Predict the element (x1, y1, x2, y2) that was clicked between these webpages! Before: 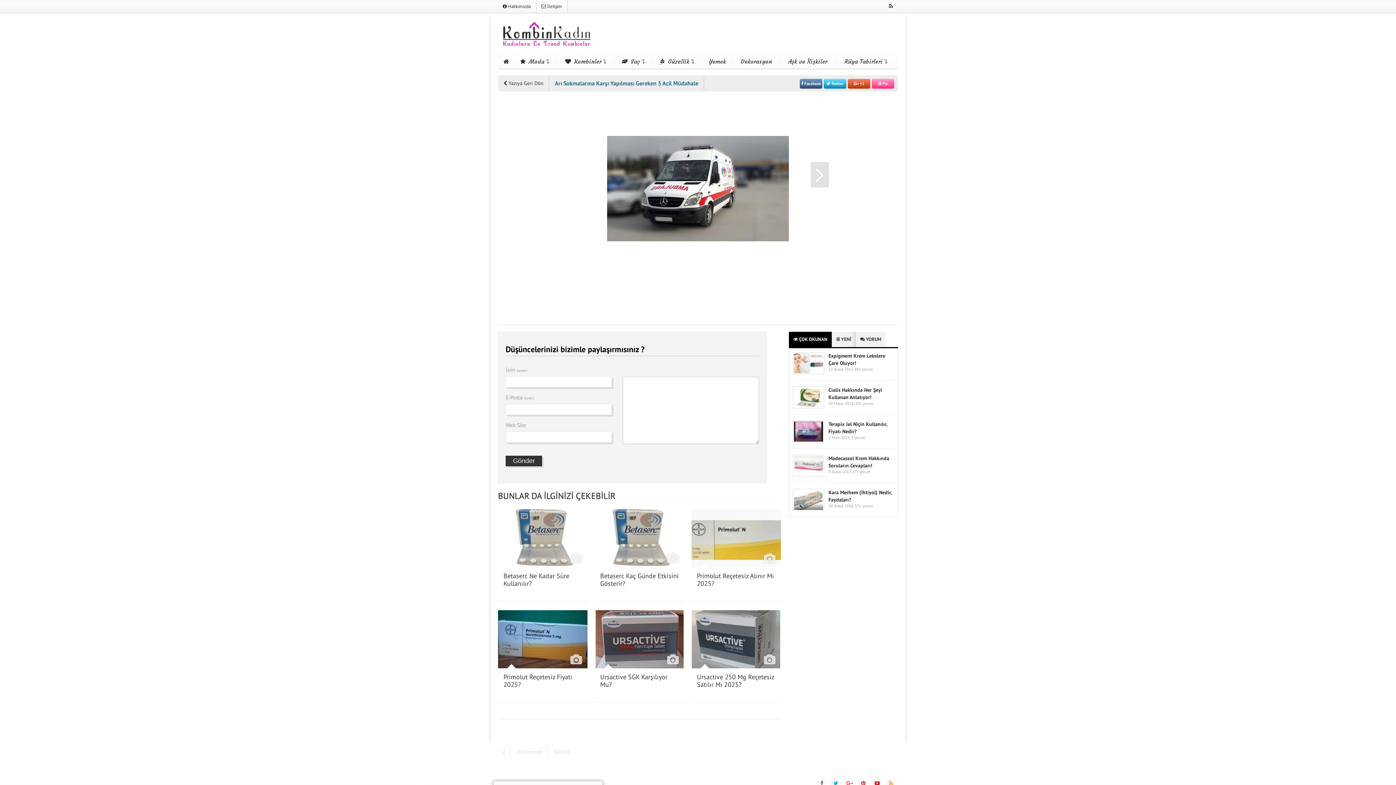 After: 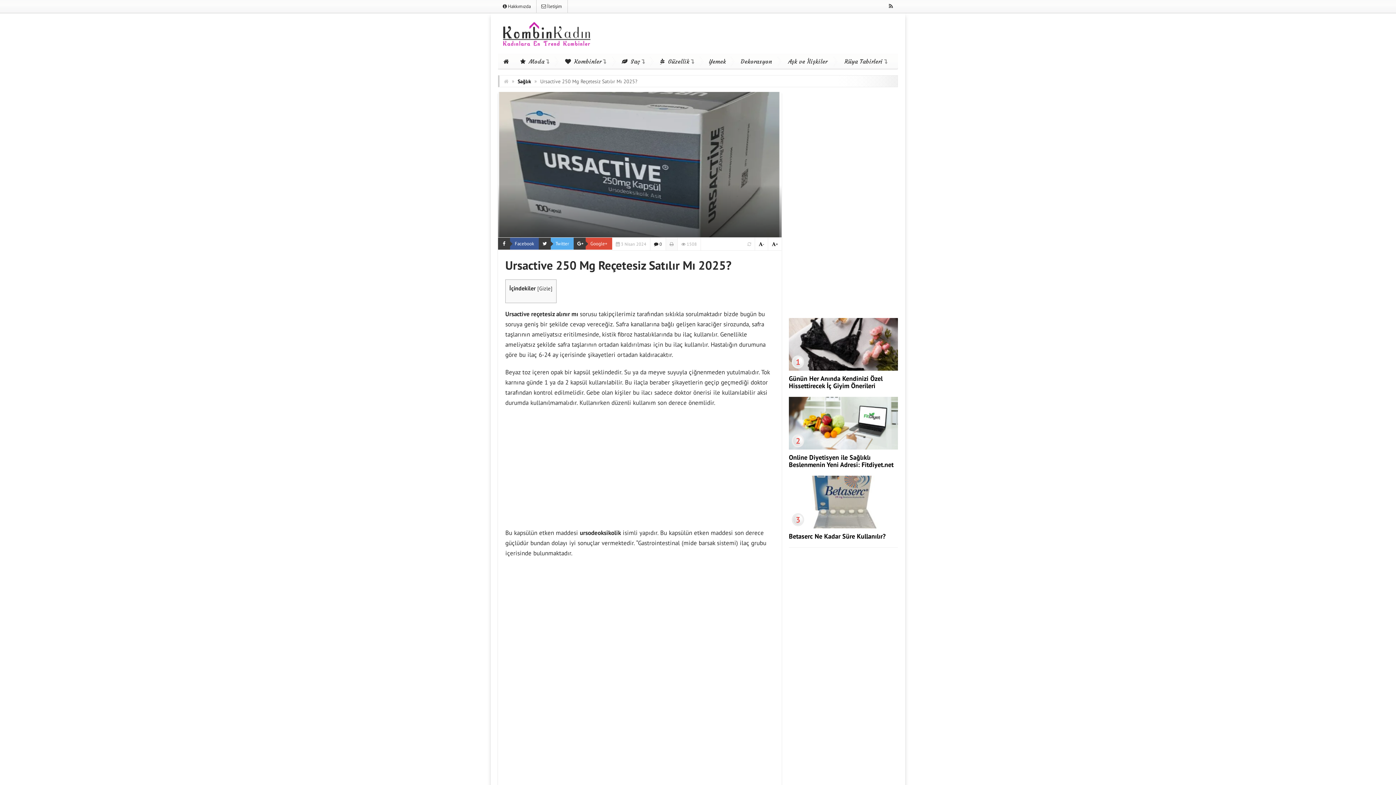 Action: bbox: (691, 663, 781, 670)